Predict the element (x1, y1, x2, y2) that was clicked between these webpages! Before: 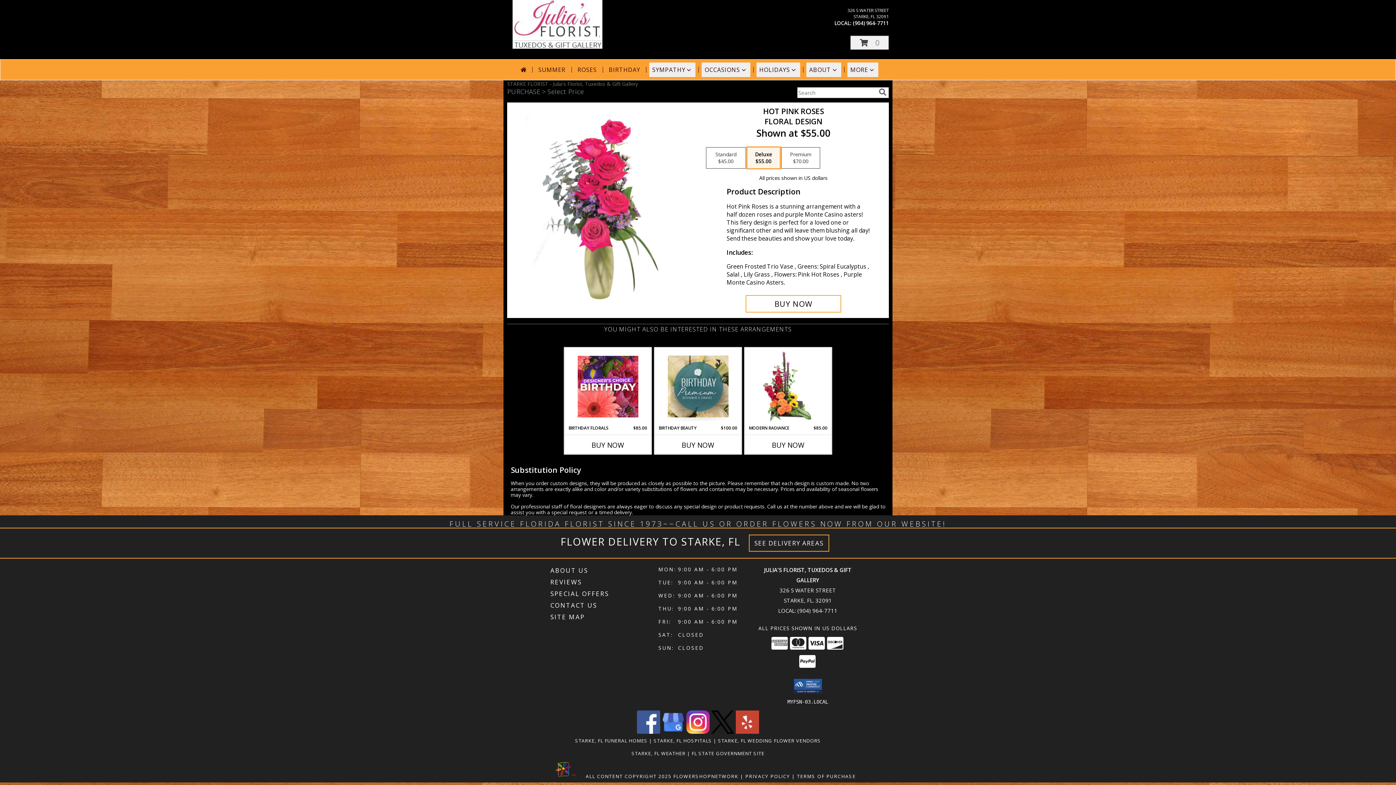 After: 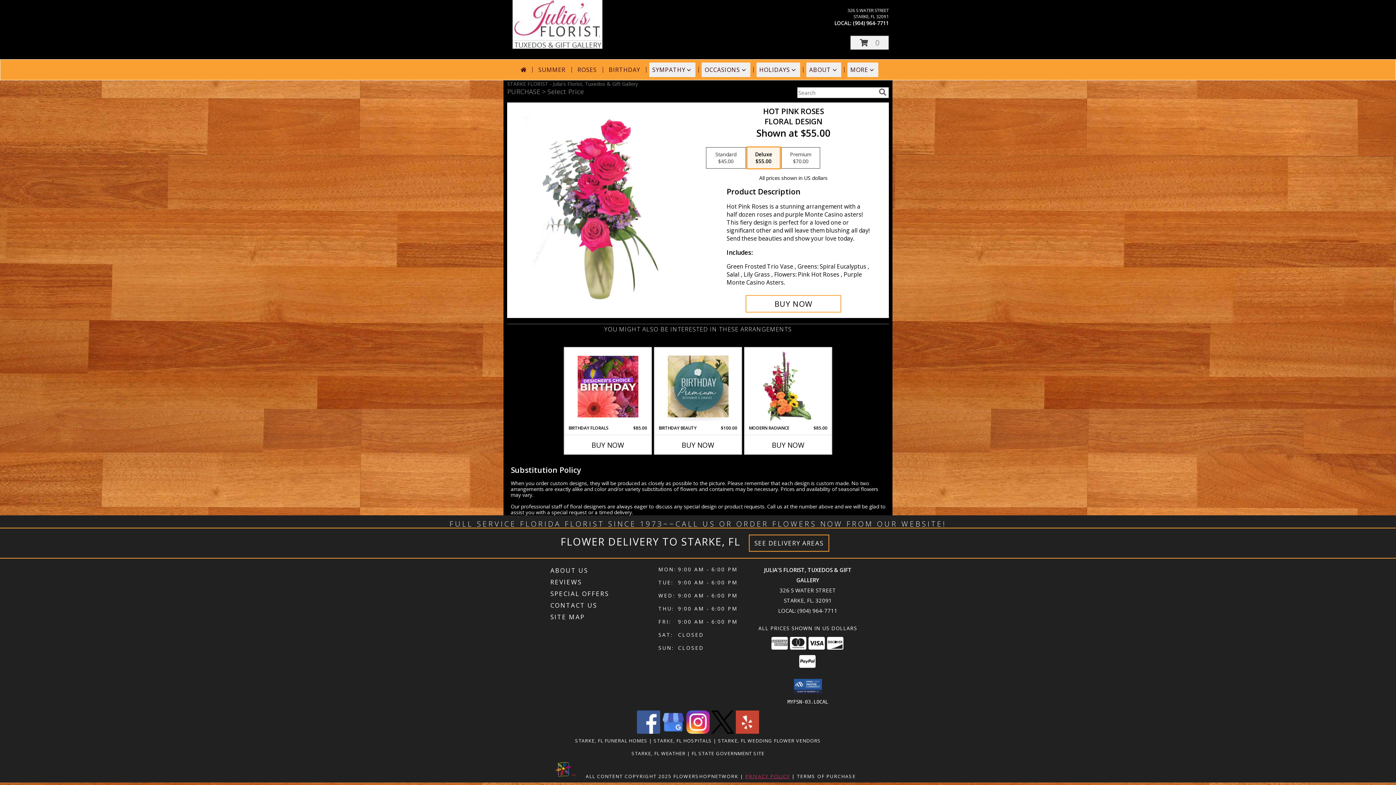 Action: bbox: (745, 773, 790, 779) label: Open Privacy Policy in new window